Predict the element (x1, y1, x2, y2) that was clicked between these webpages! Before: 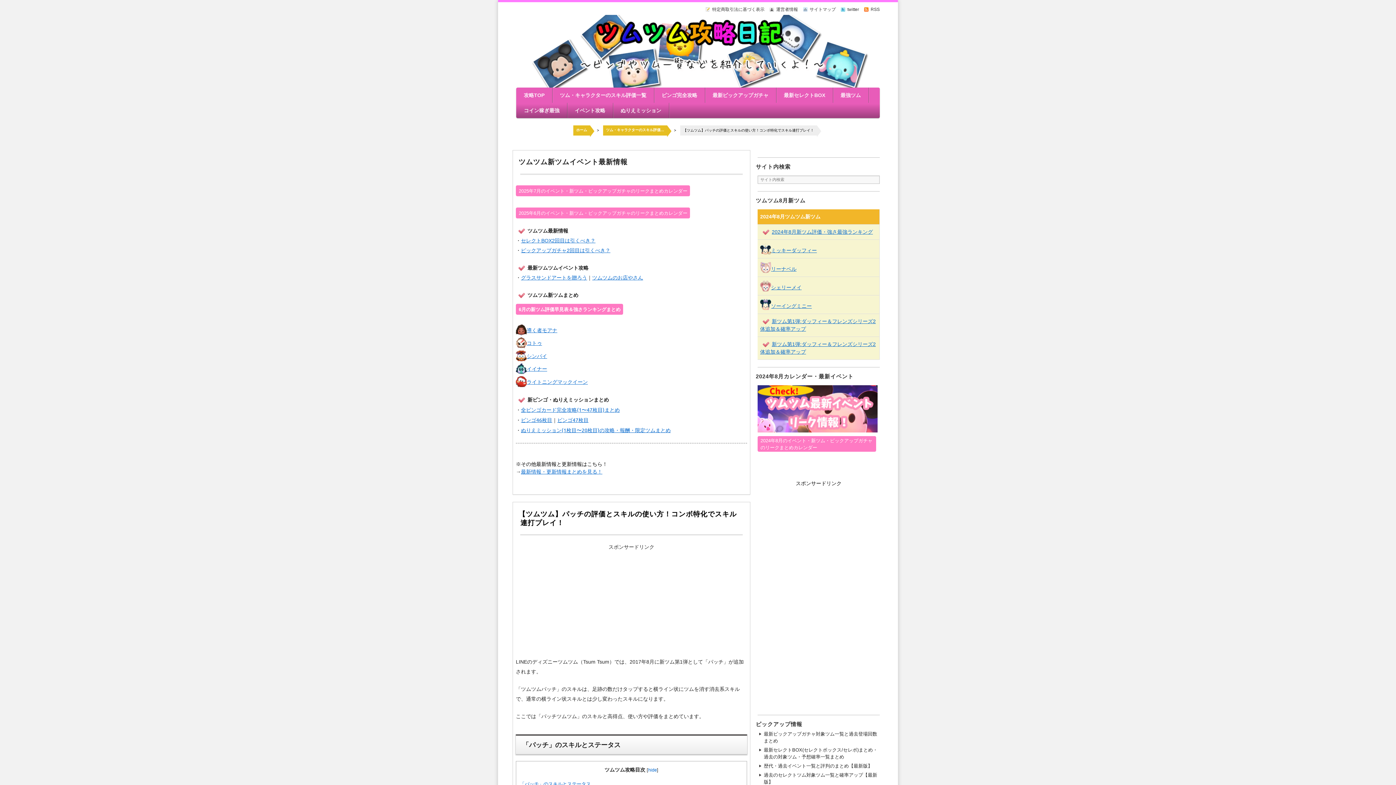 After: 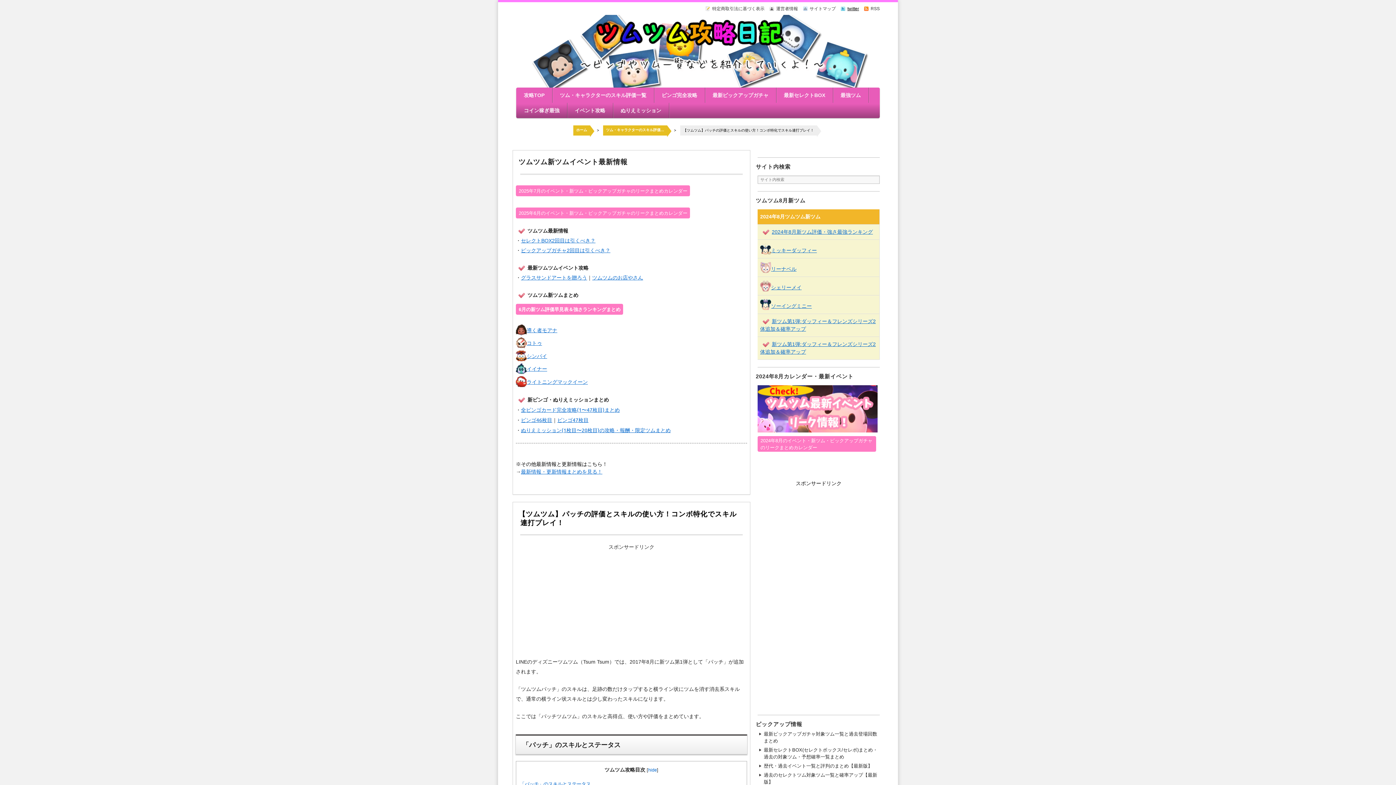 Action: bbox: (841, 2, 859, 16) label: twitter